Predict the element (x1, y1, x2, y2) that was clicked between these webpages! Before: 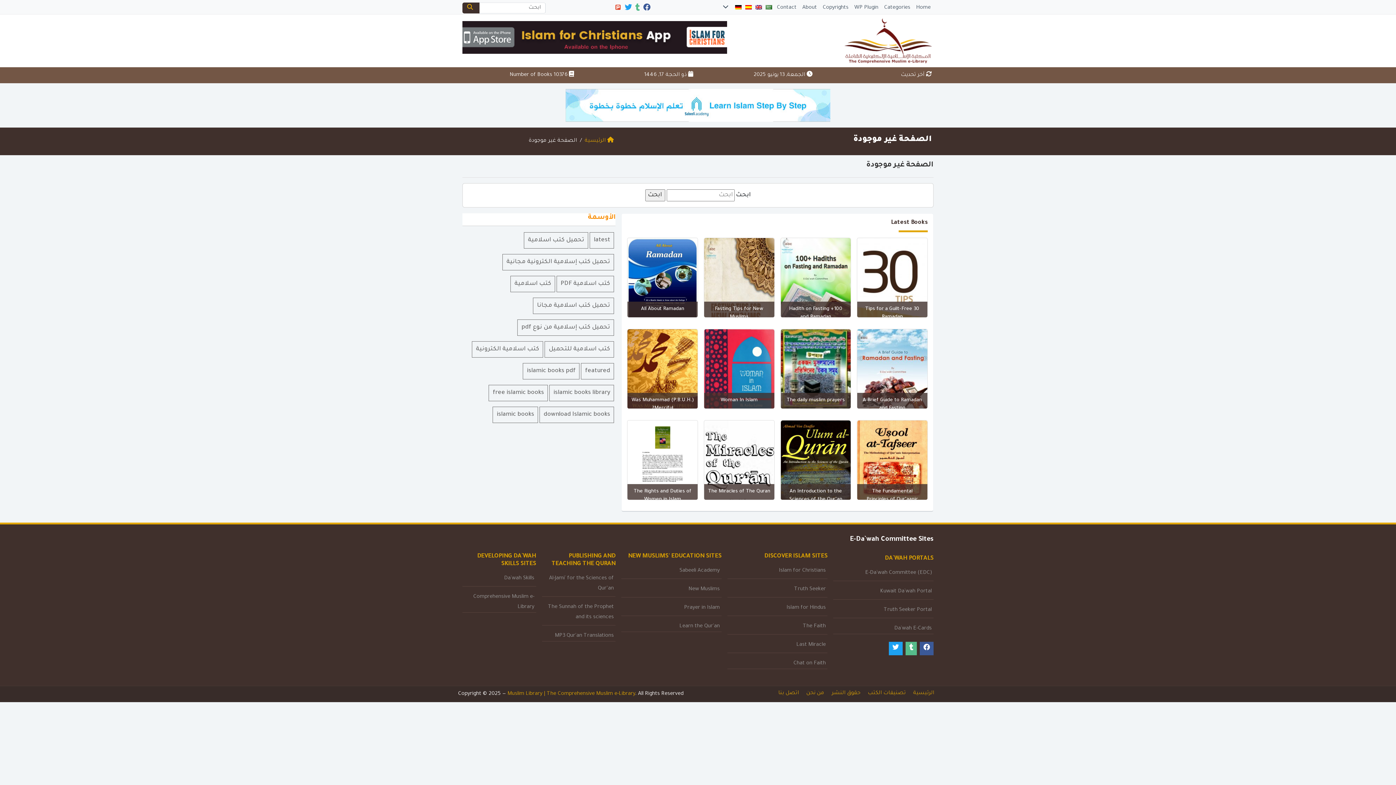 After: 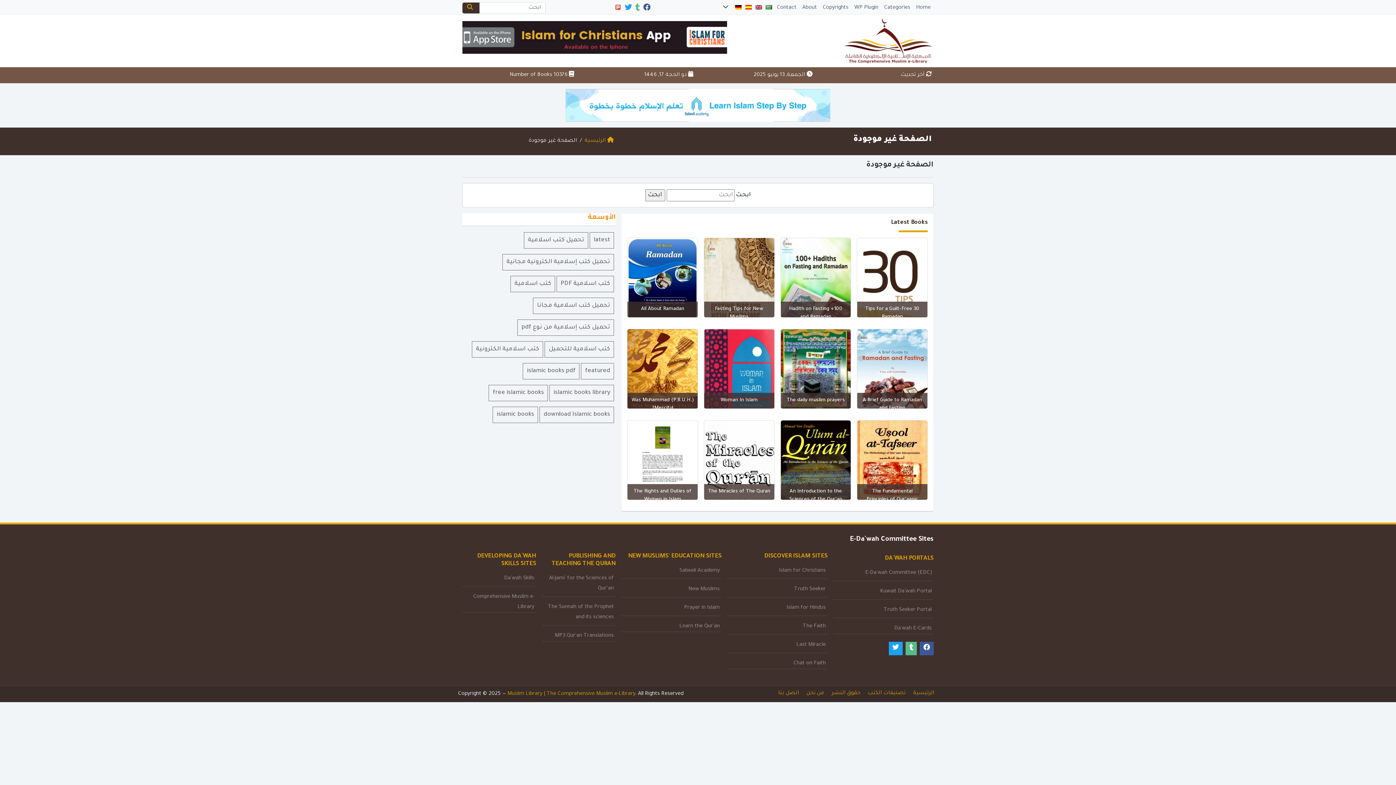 Action: bbox: (894, 626, 932, 632) label: Da`wah E-Cards